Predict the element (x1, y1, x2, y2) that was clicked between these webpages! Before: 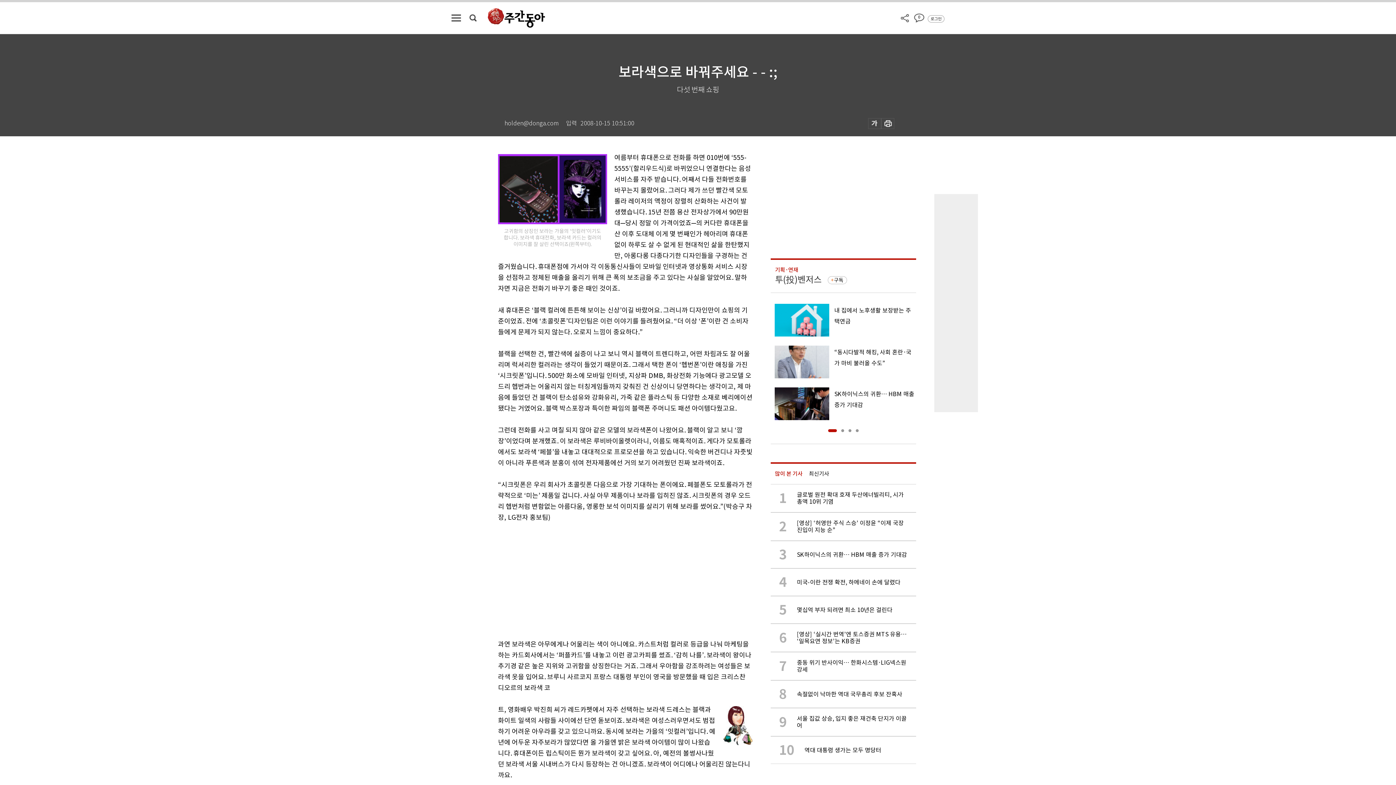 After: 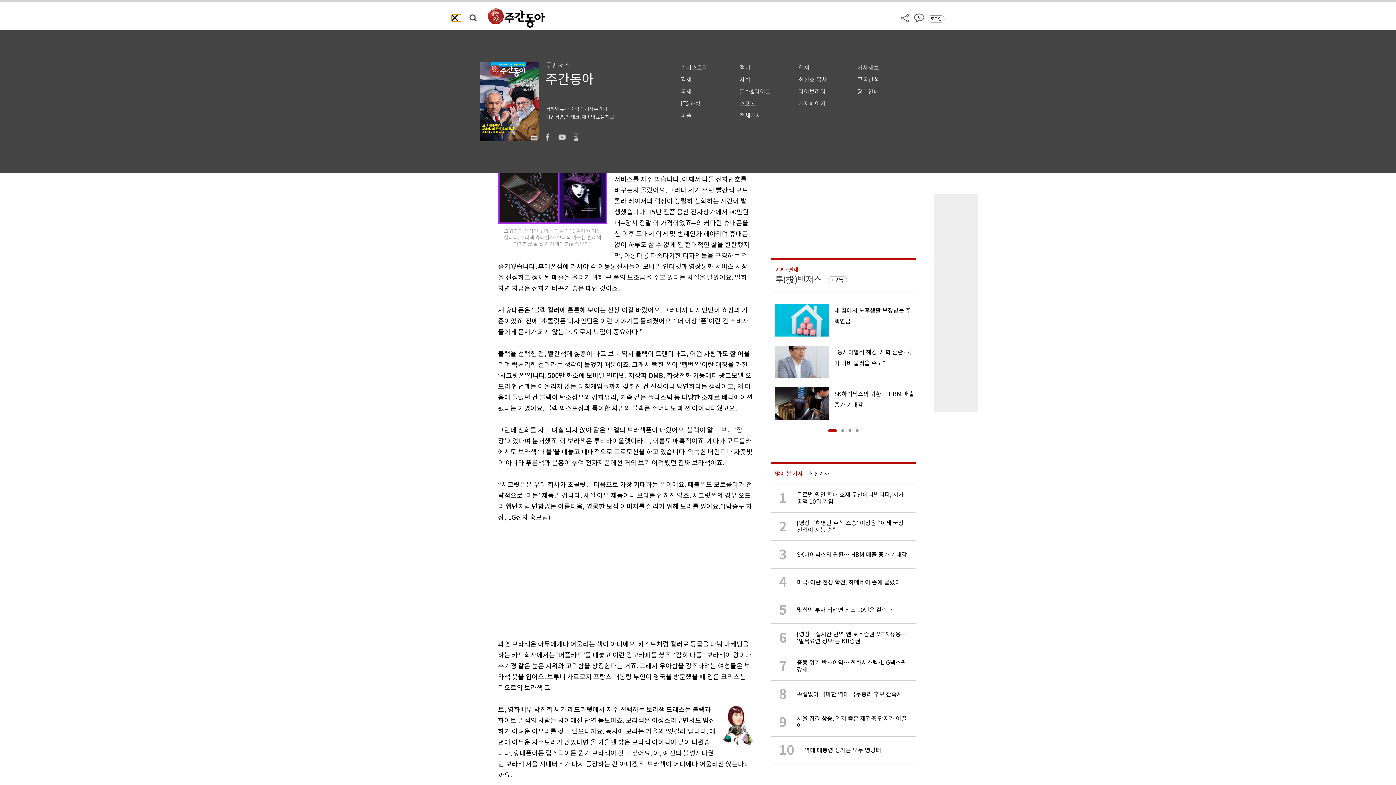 Action: bbox: (451, 14, 461, 21)